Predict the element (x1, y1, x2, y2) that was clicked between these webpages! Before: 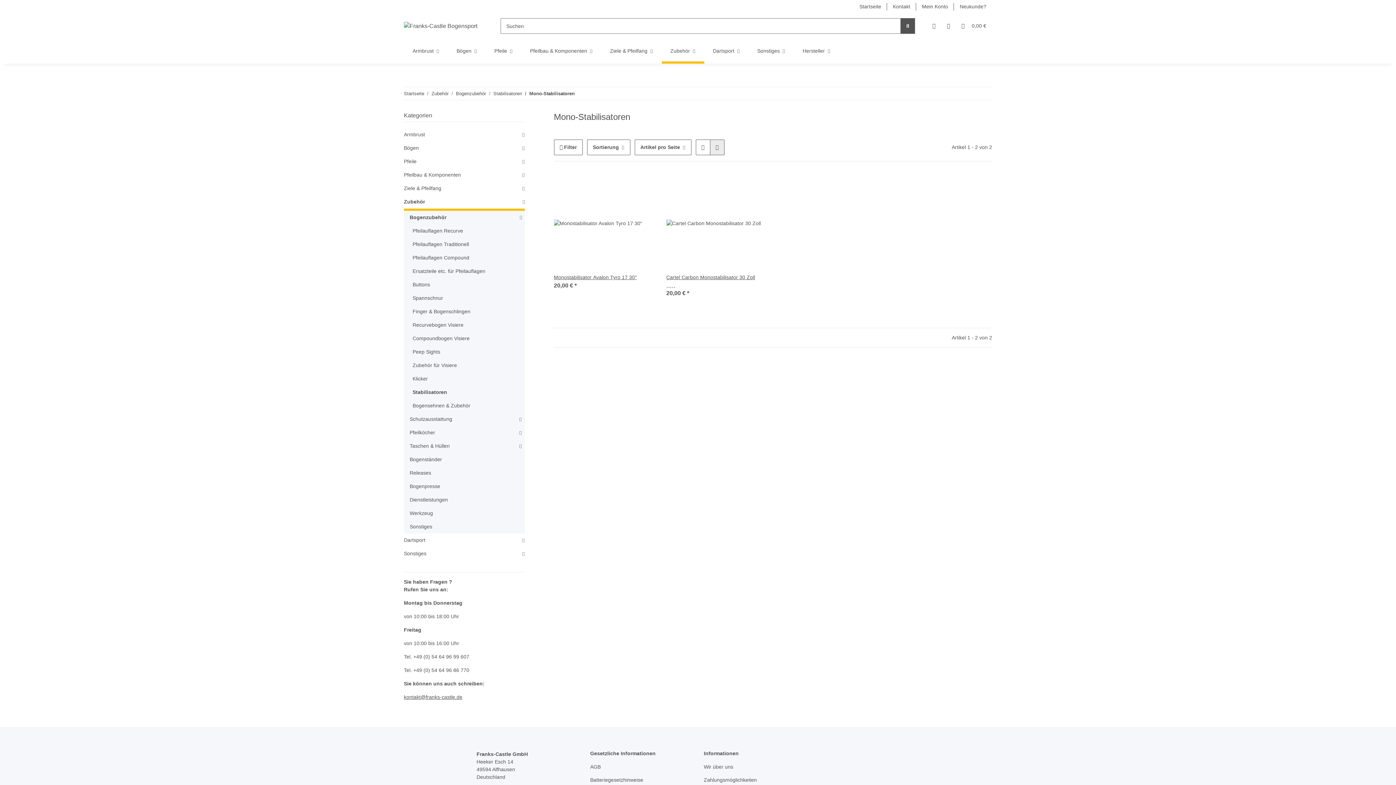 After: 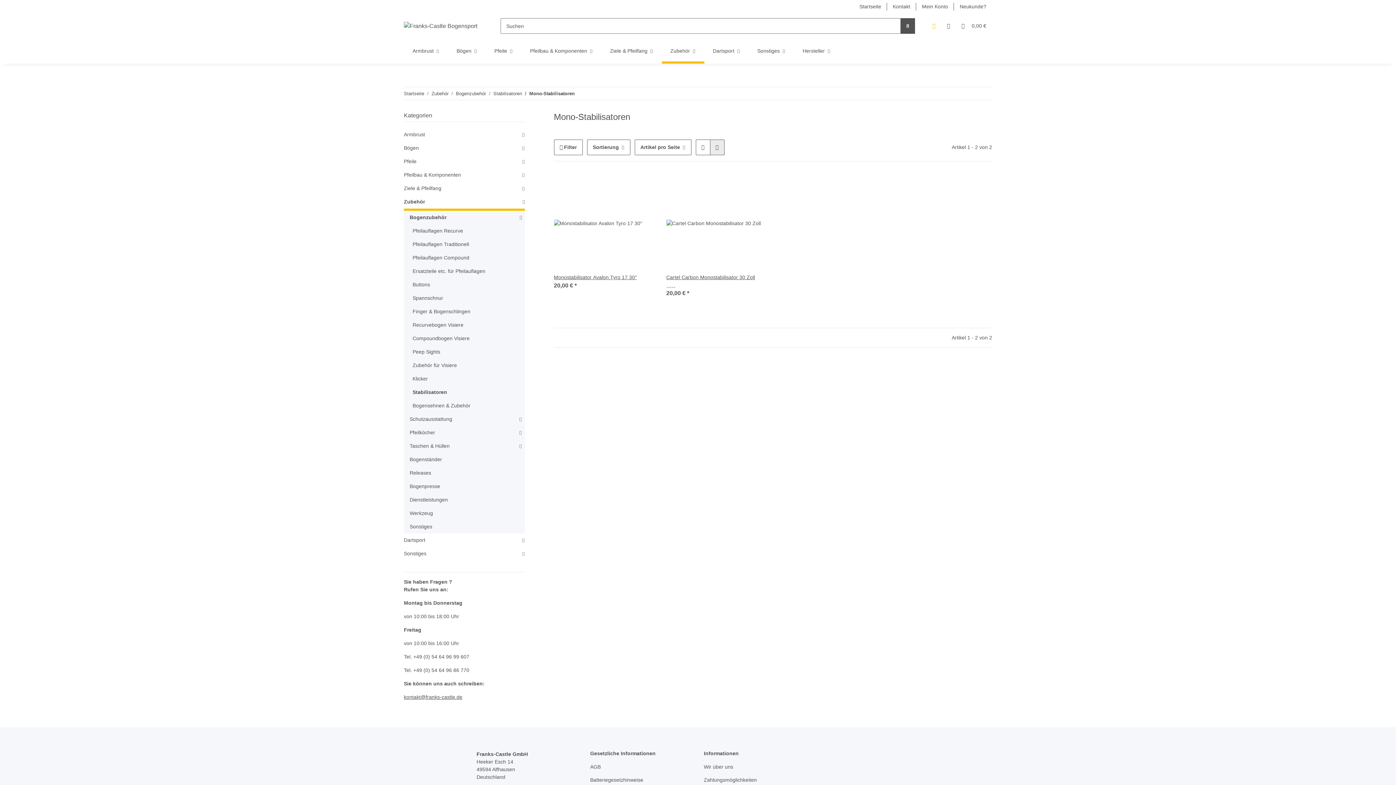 Action: bbox: (926, 13, 941, 38) label: Mein Konto